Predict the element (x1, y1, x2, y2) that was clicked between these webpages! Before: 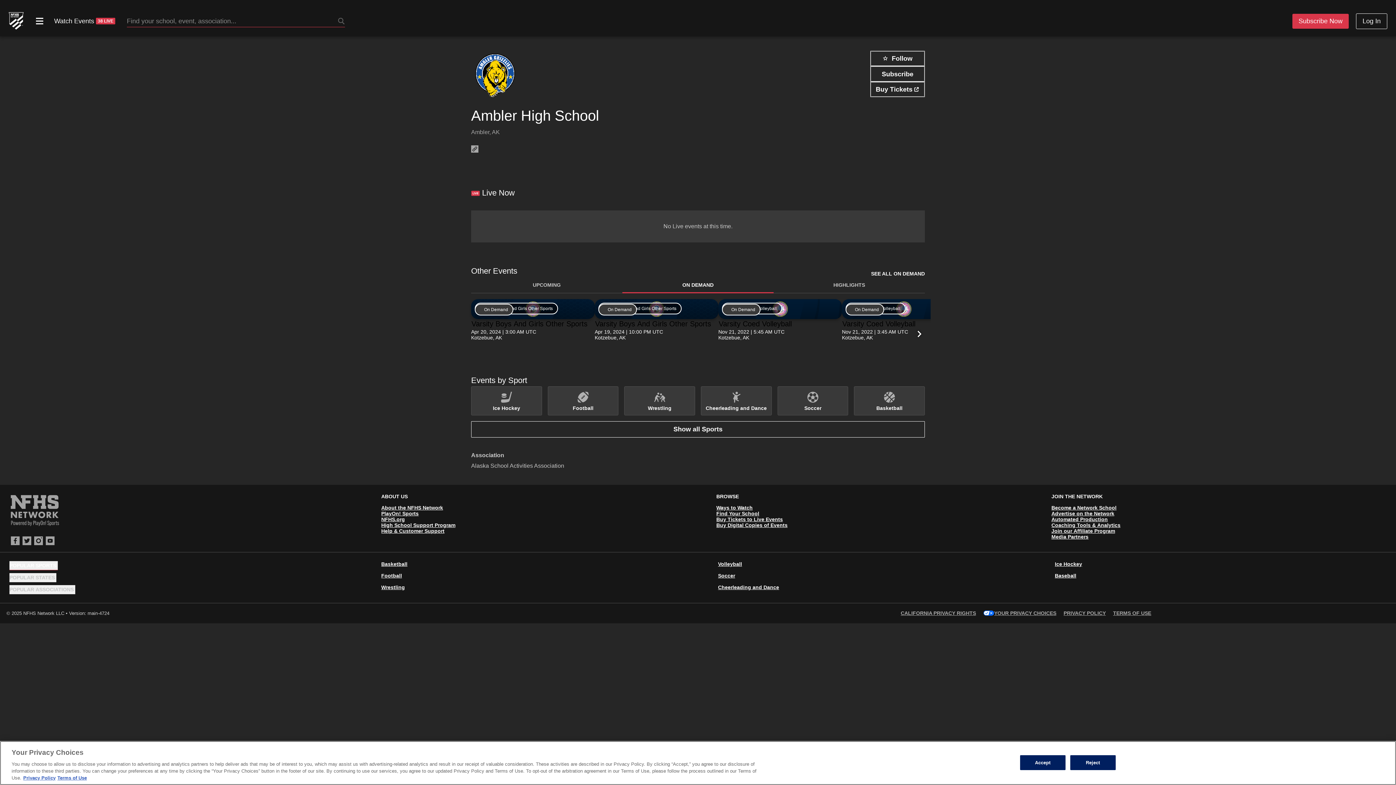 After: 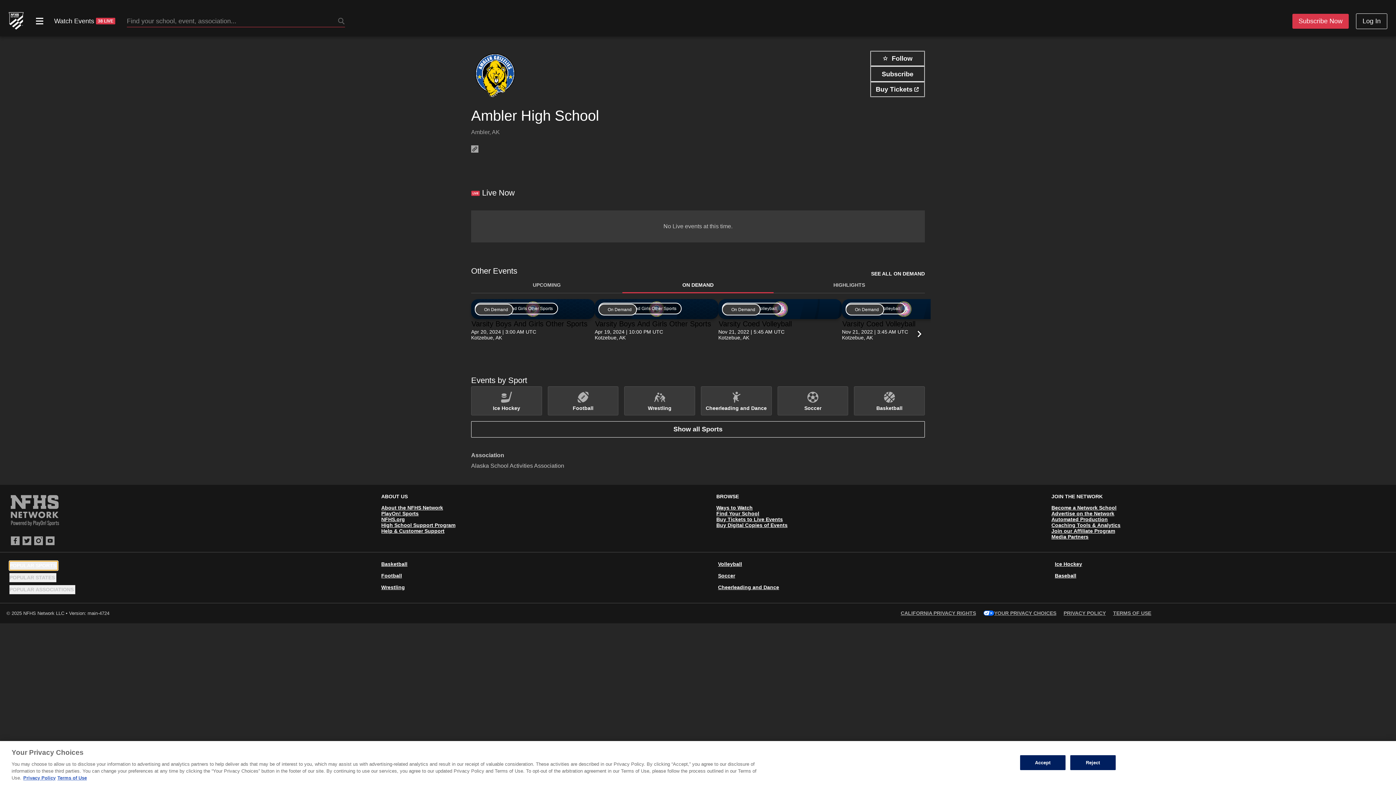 Action: label: POPULAR SPORTS bbox: (9, 516, 57, 525)